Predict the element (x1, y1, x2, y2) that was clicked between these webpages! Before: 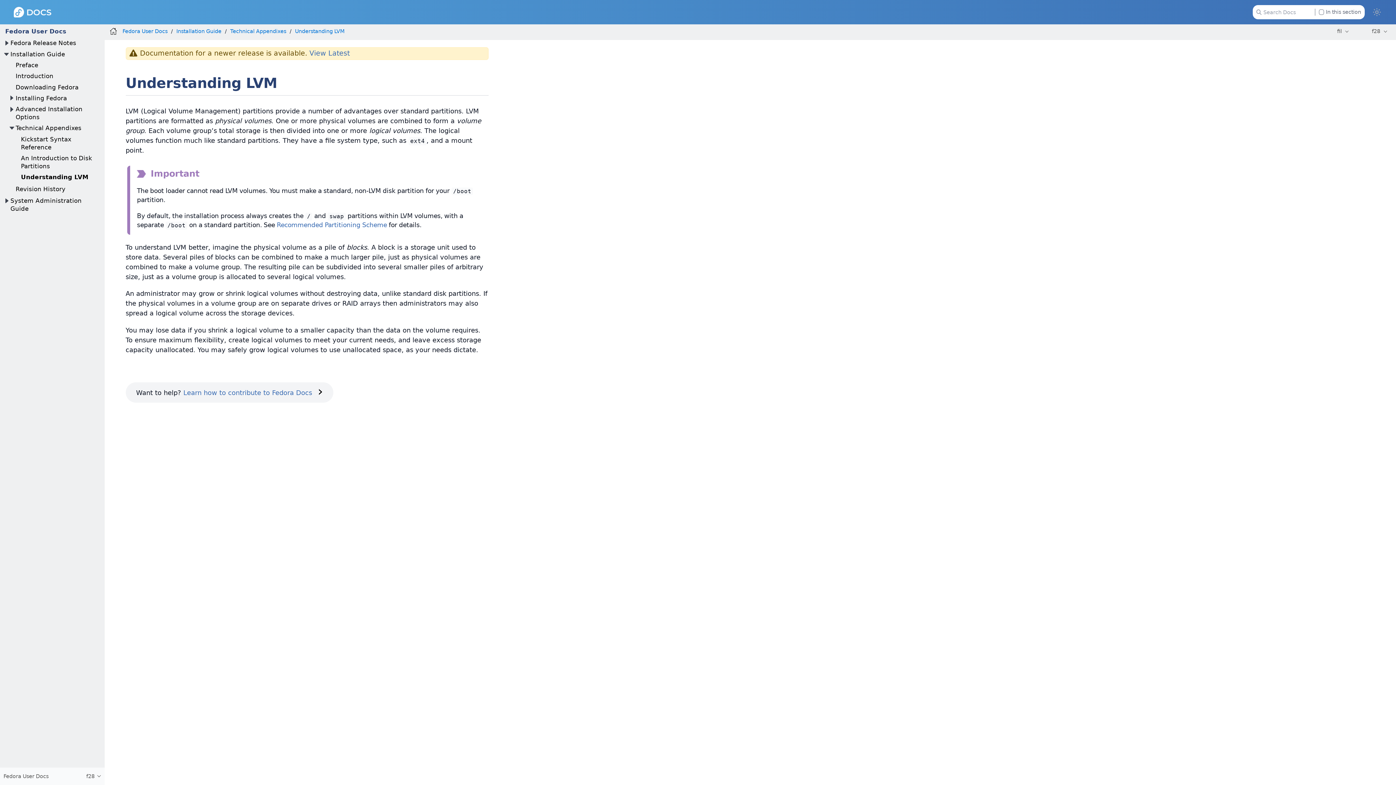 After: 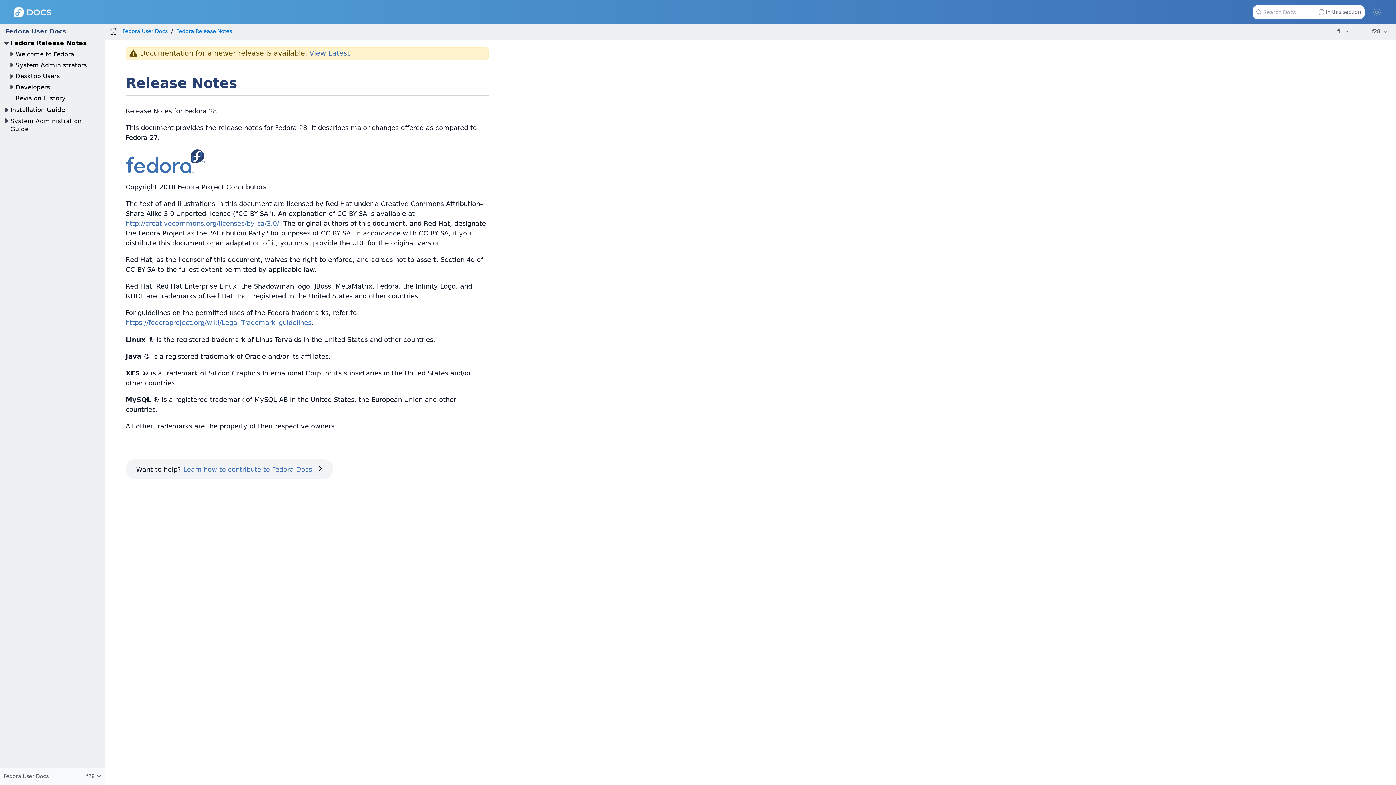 Action: label: Fedora Release Notes bbox: (10, 39, 76, 46)